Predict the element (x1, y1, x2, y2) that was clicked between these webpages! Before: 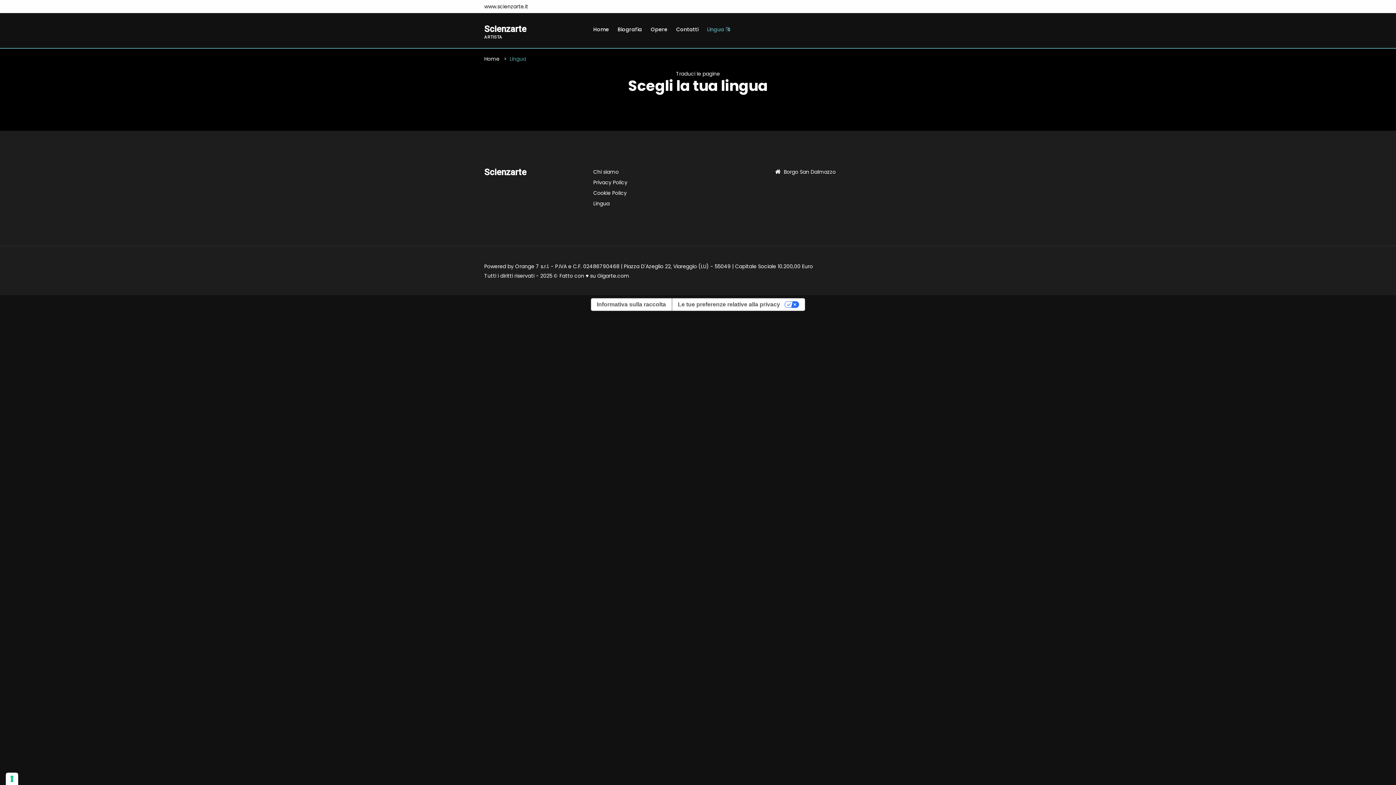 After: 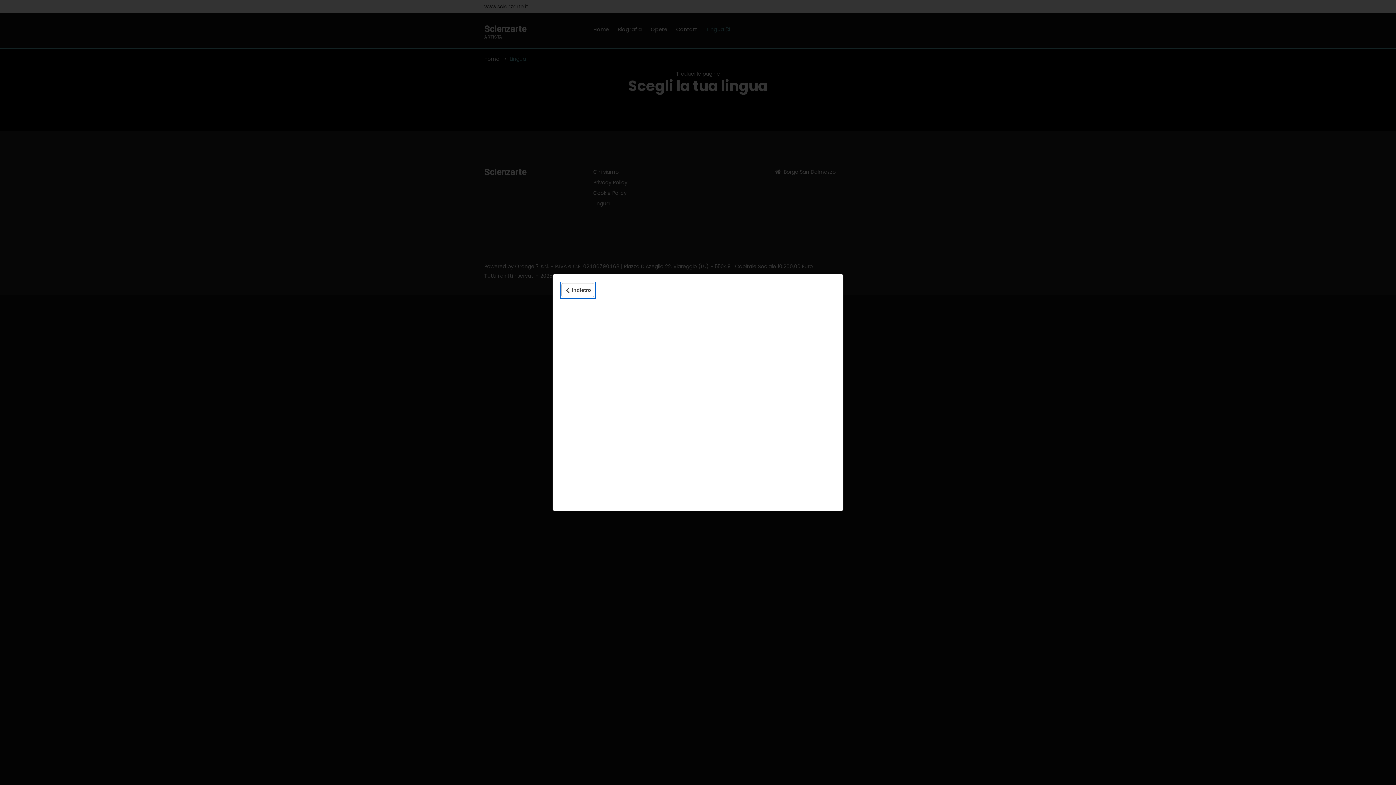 Action: label: Informativa sulla raccolta bbox: (591, 298, 671, 310)